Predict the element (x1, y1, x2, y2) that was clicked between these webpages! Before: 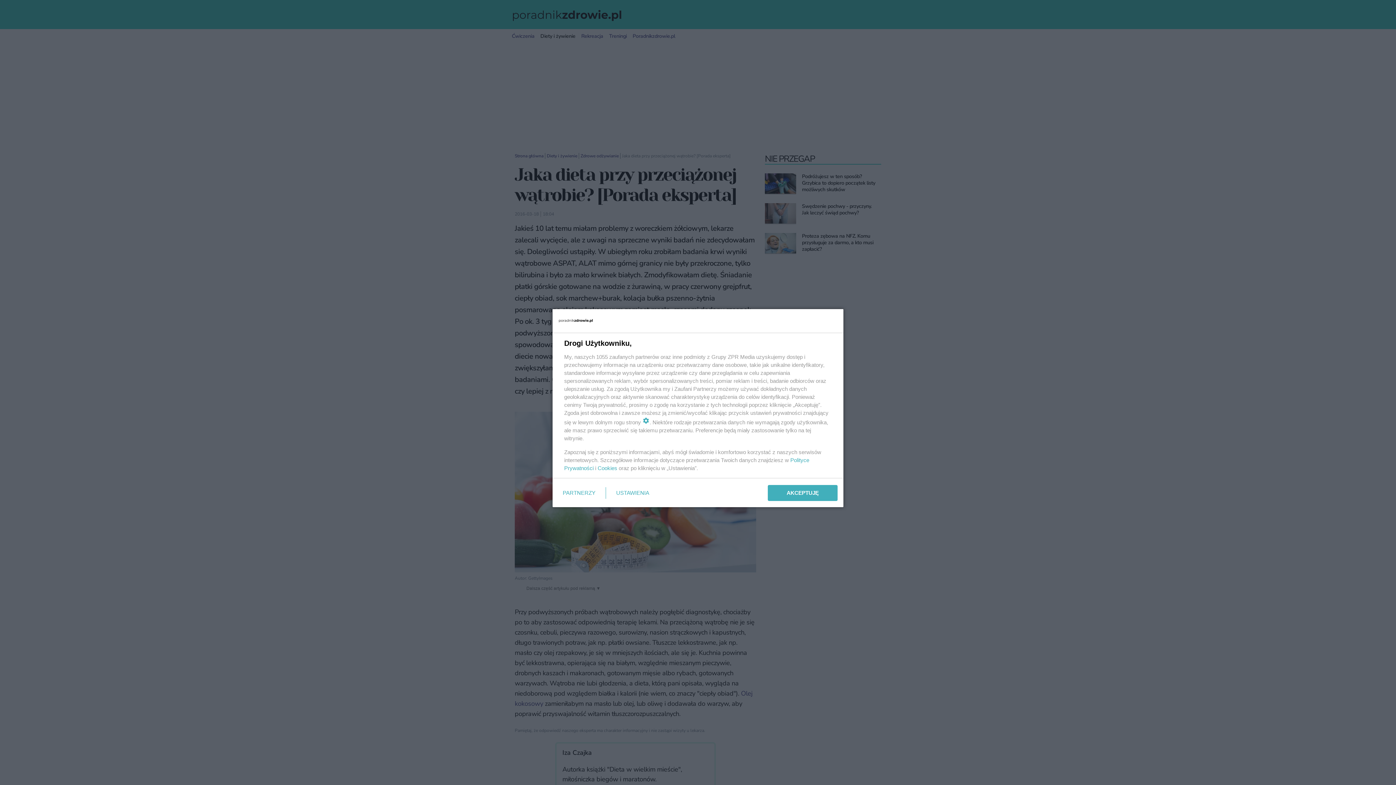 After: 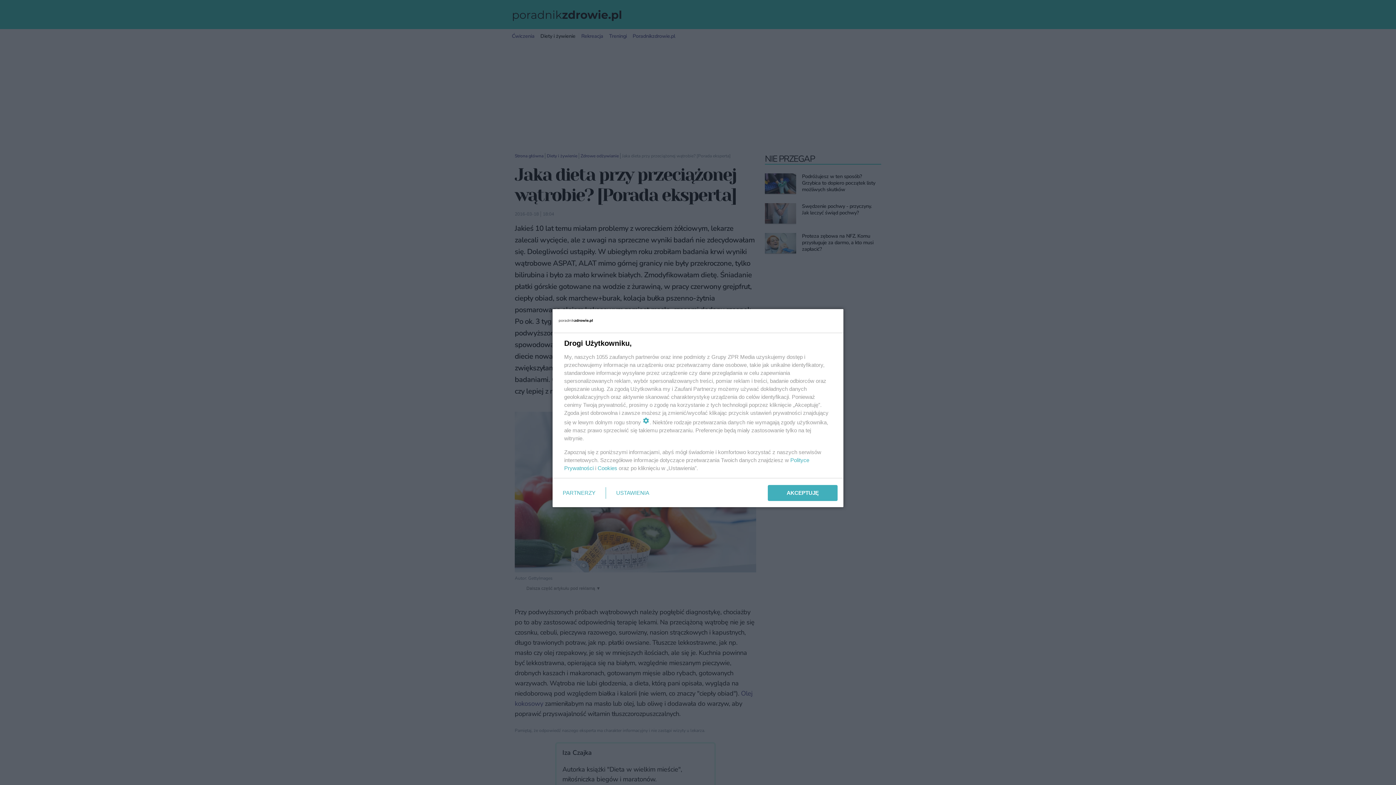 Action: label: Cookies bbox: (597, 465, 617, 471)